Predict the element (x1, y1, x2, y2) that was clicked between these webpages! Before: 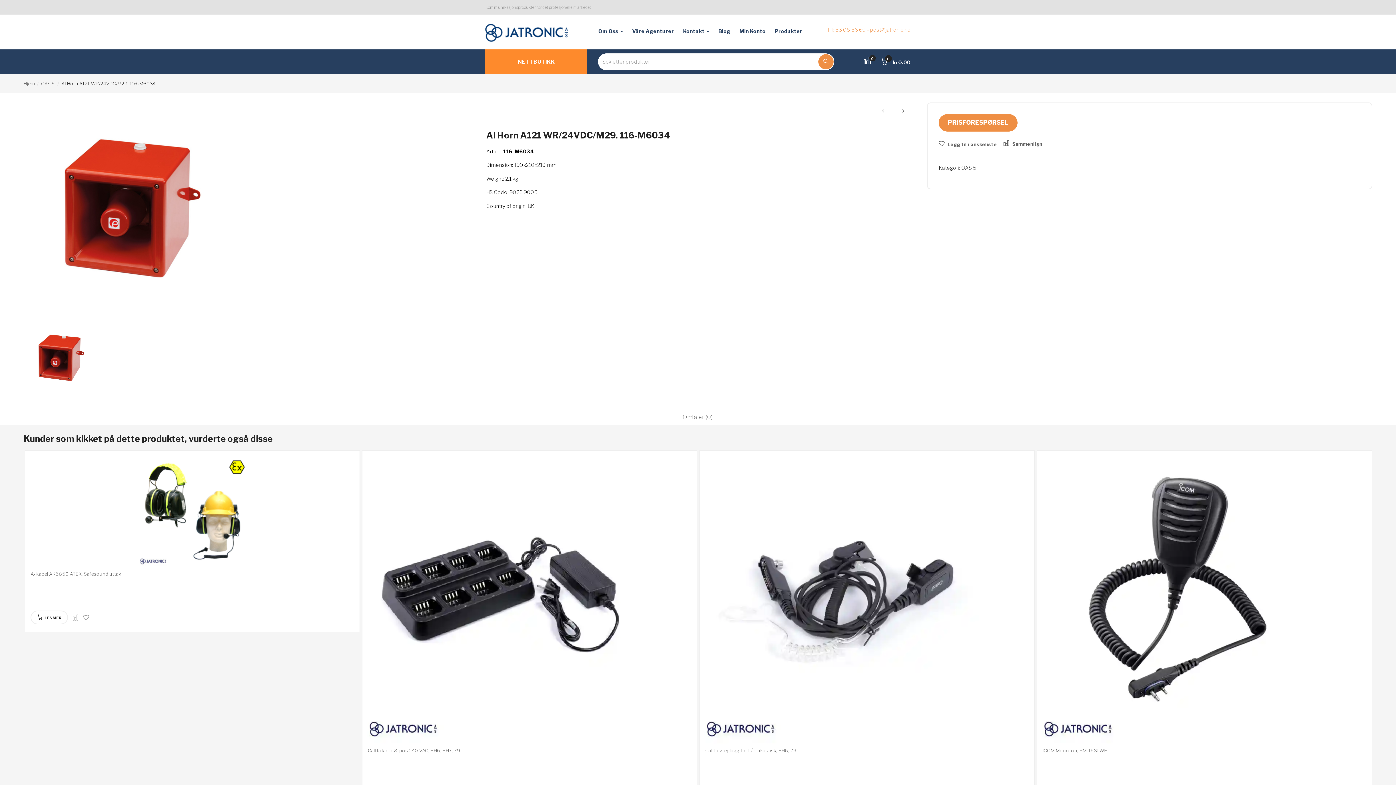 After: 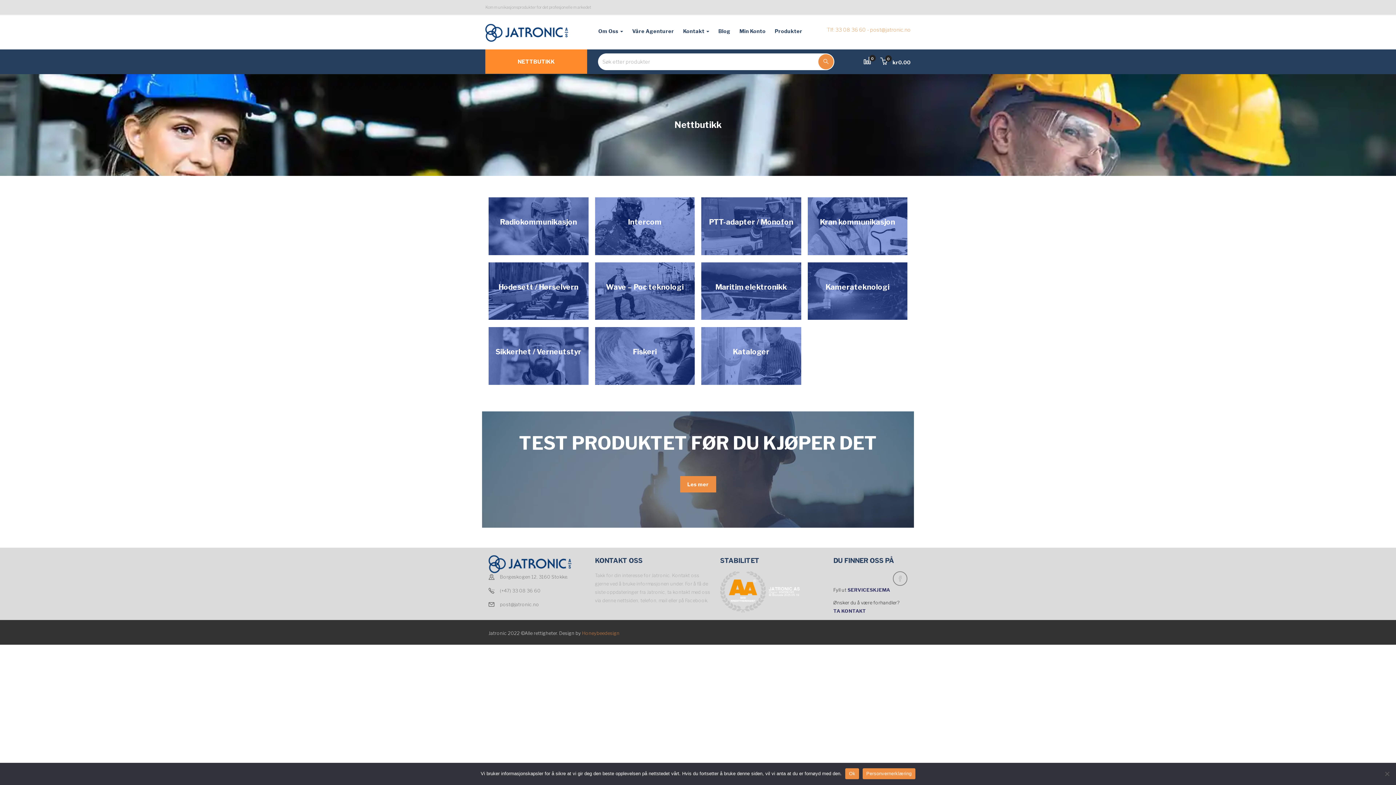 Action: bbox: (485, 49, 587, 73) label: NETTBUTIKK